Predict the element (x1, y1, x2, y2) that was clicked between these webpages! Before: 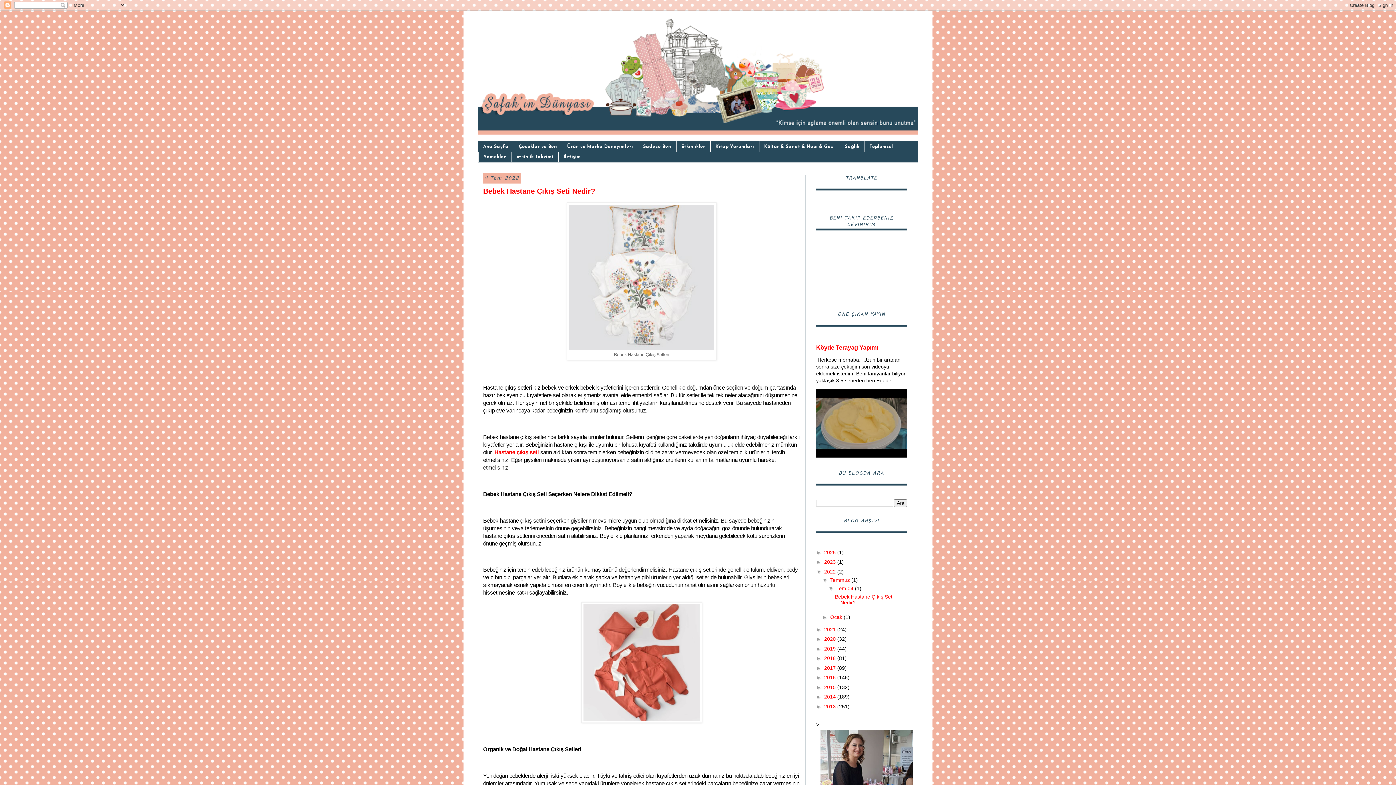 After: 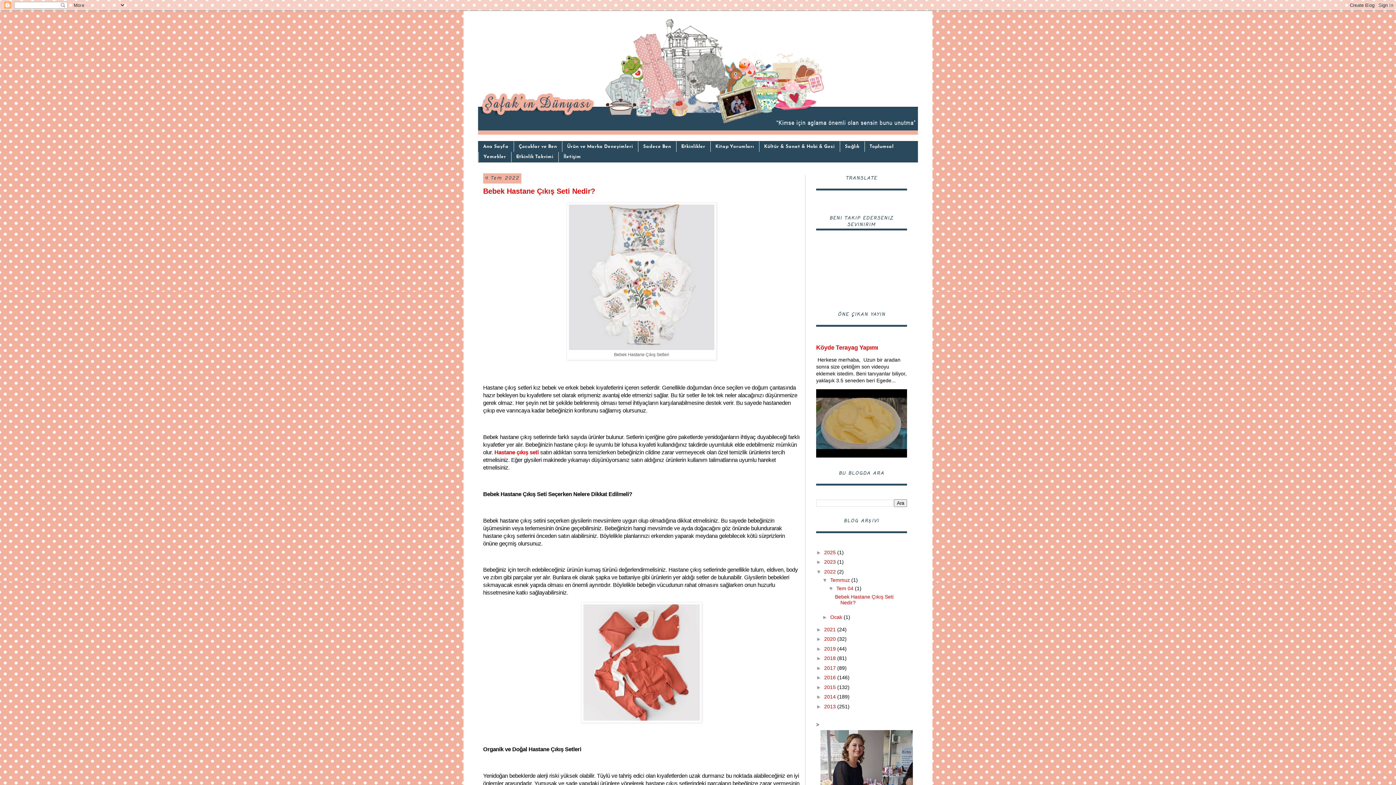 Action: label: Tem 04  bbox: (836, 585, 855, 591)